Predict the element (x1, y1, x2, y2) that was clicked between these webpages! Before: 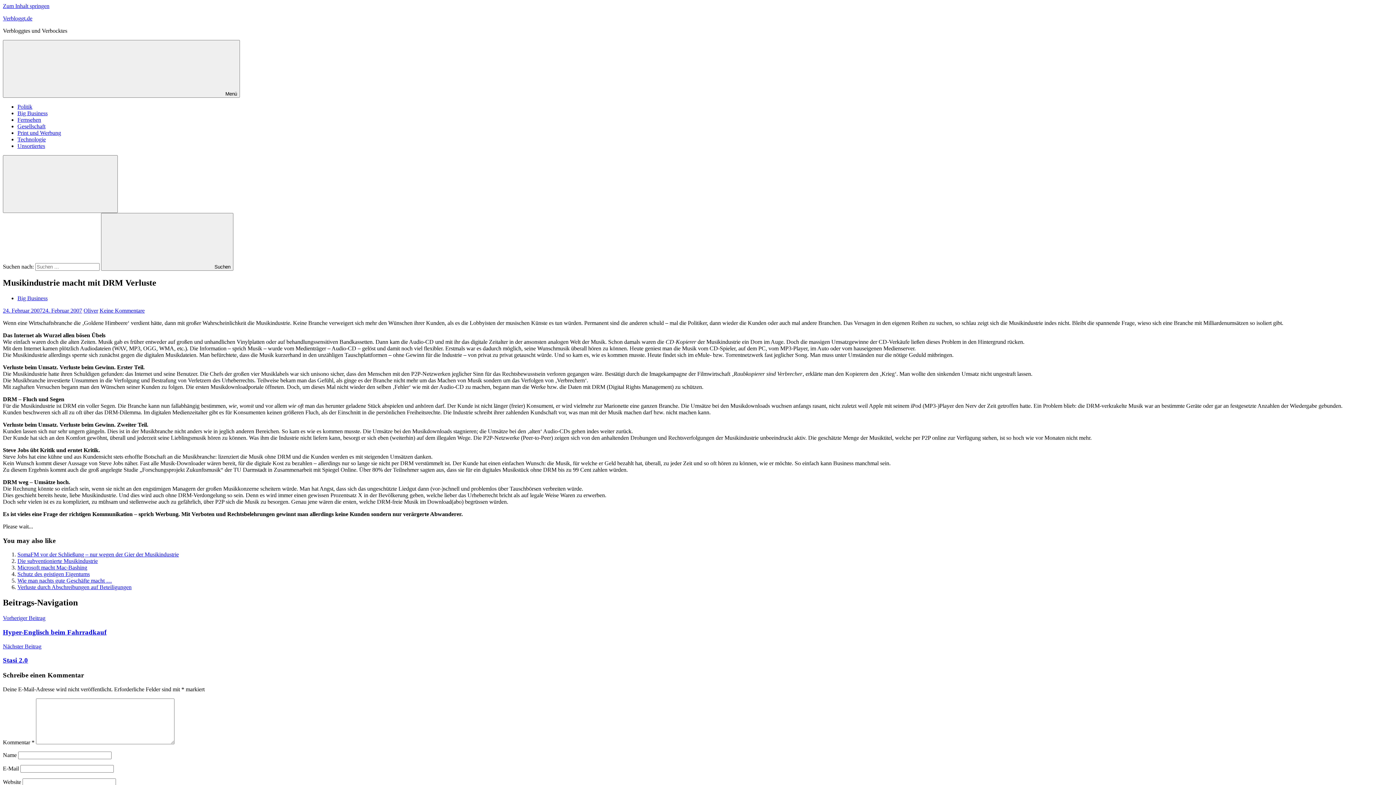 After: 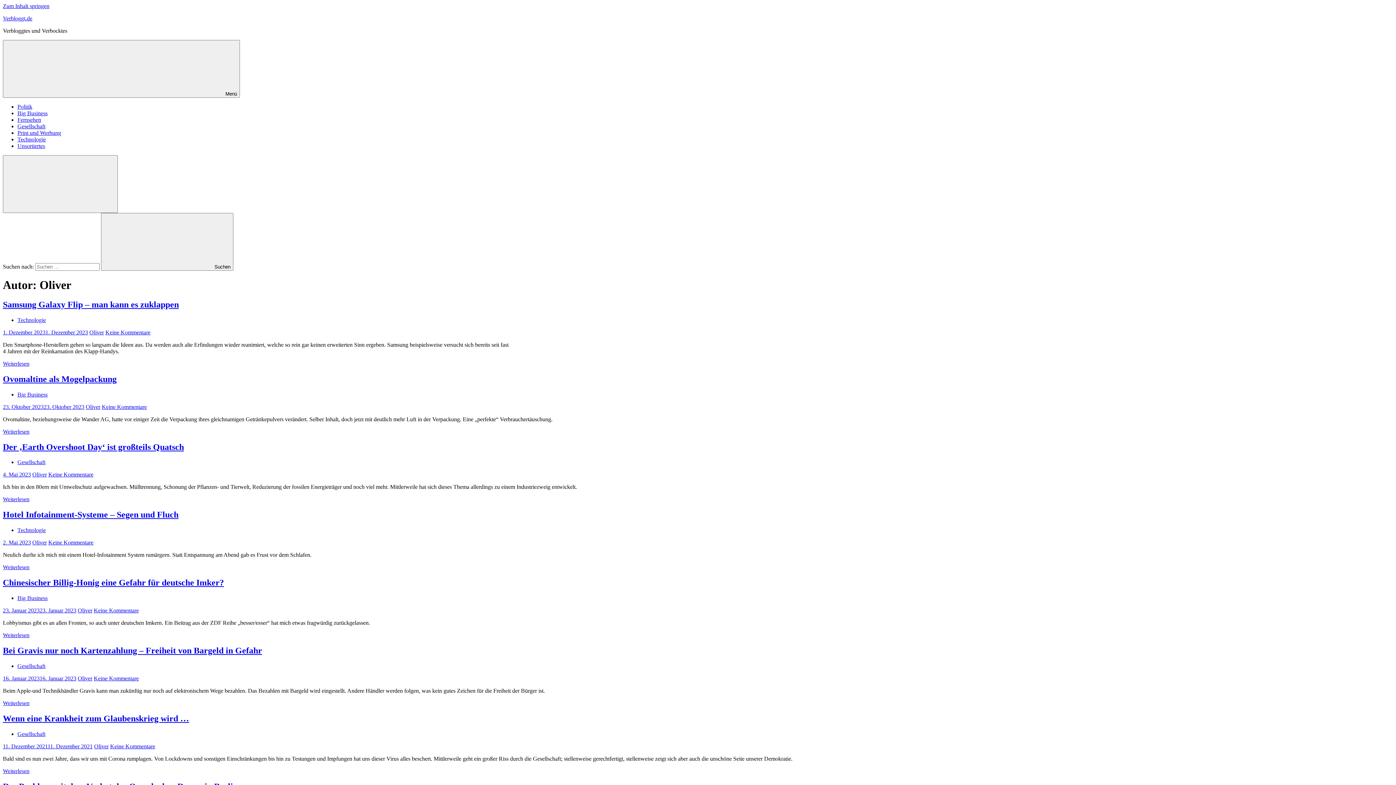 Action: bbox: (83, 307, 98, 313) label: Oliver